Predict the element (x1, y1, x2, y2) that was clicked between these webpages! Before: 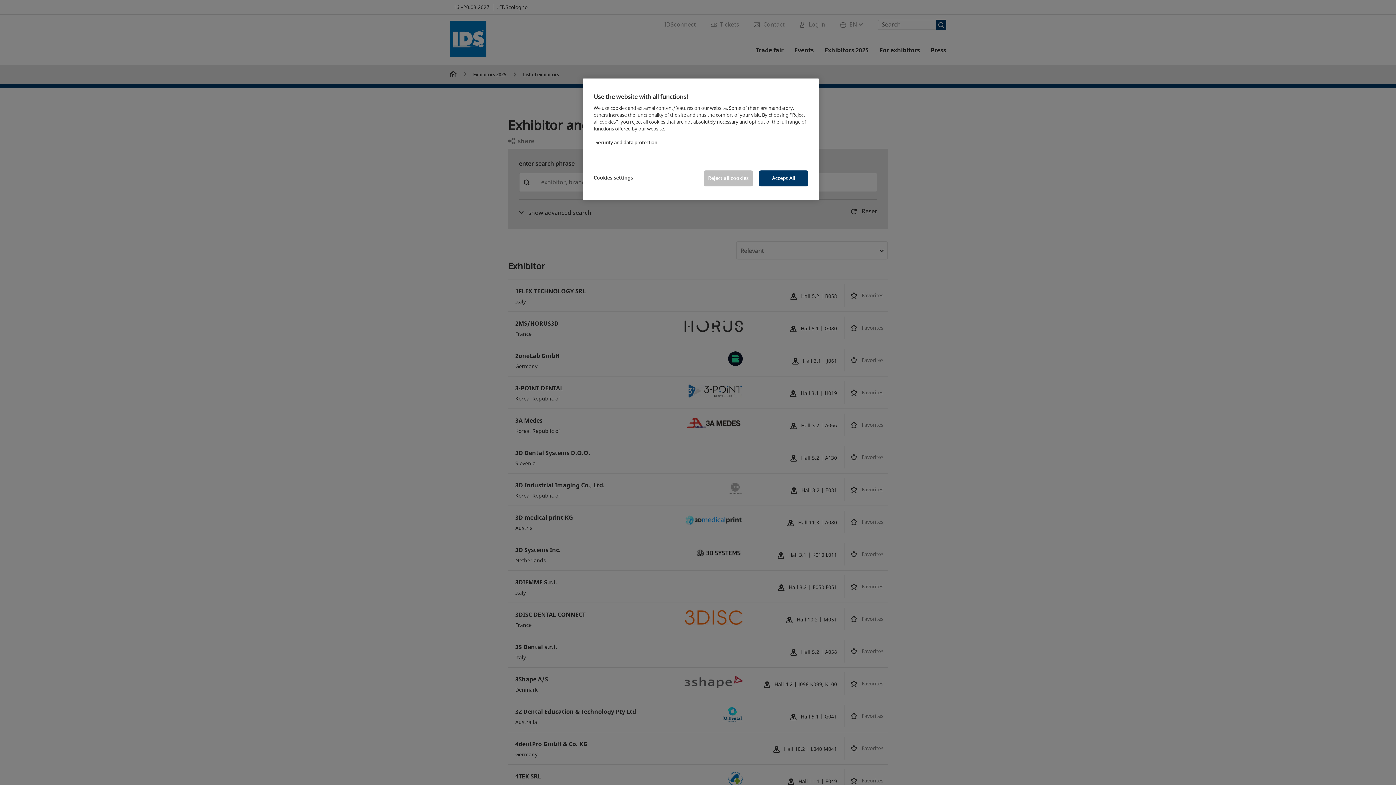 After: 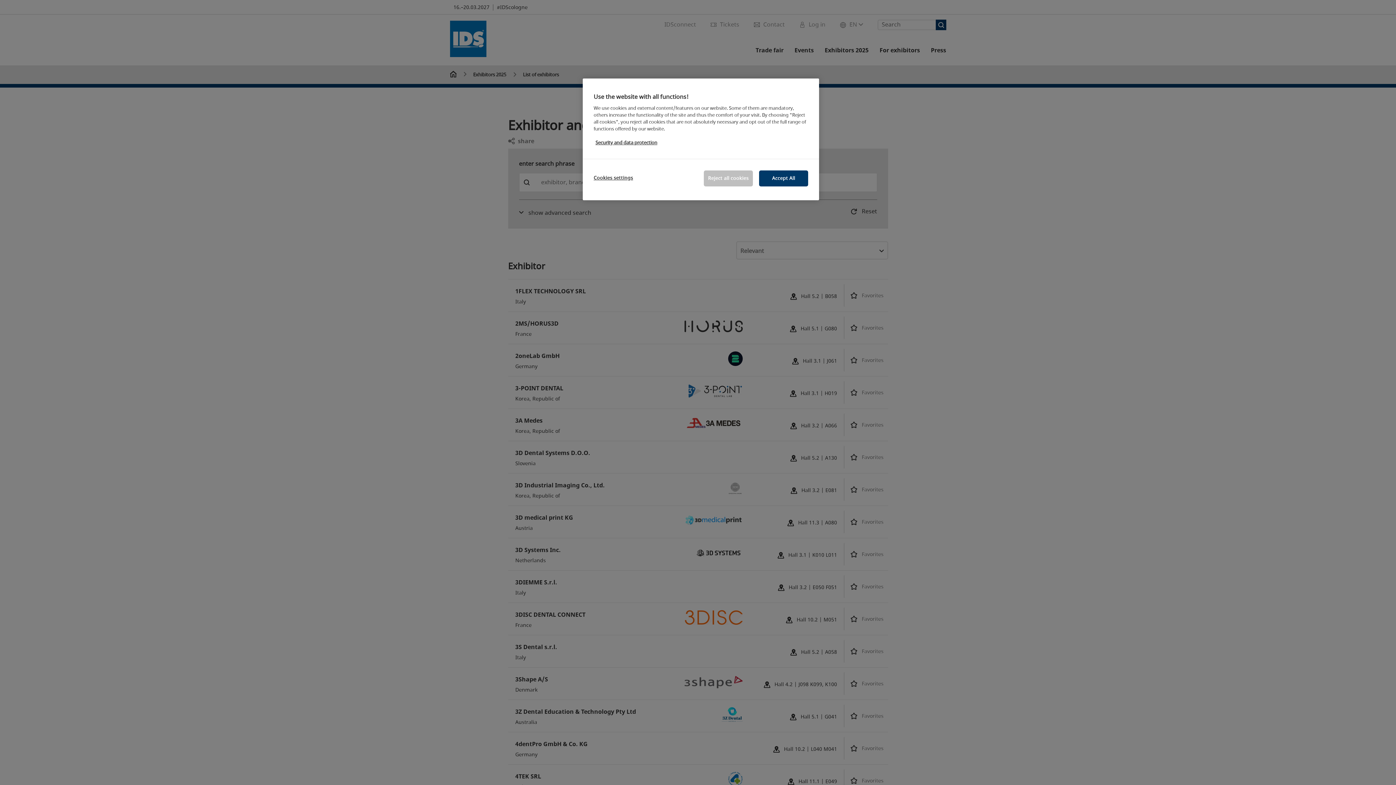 Action: bbox: (595, 139, 657, 146) label: More information about your privacy, opens in a new tab